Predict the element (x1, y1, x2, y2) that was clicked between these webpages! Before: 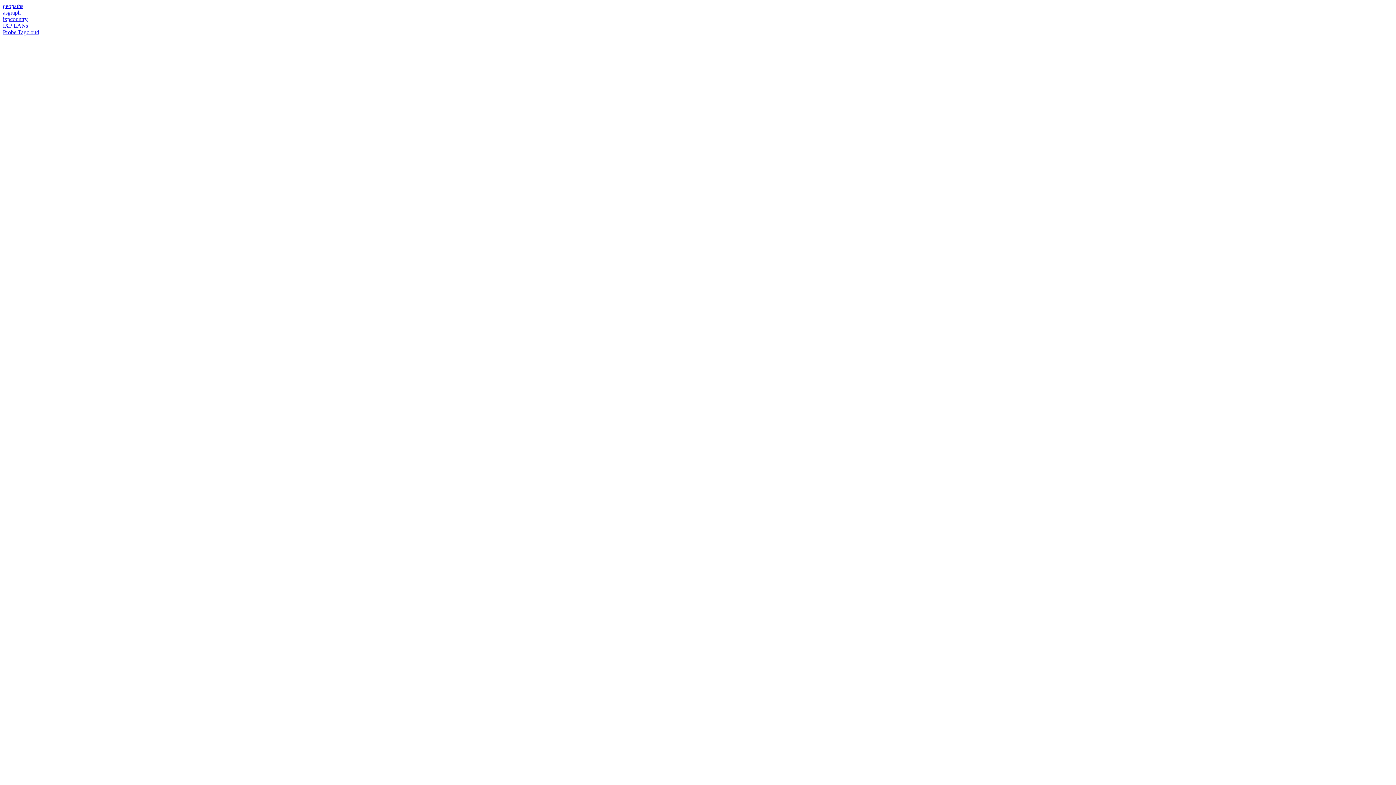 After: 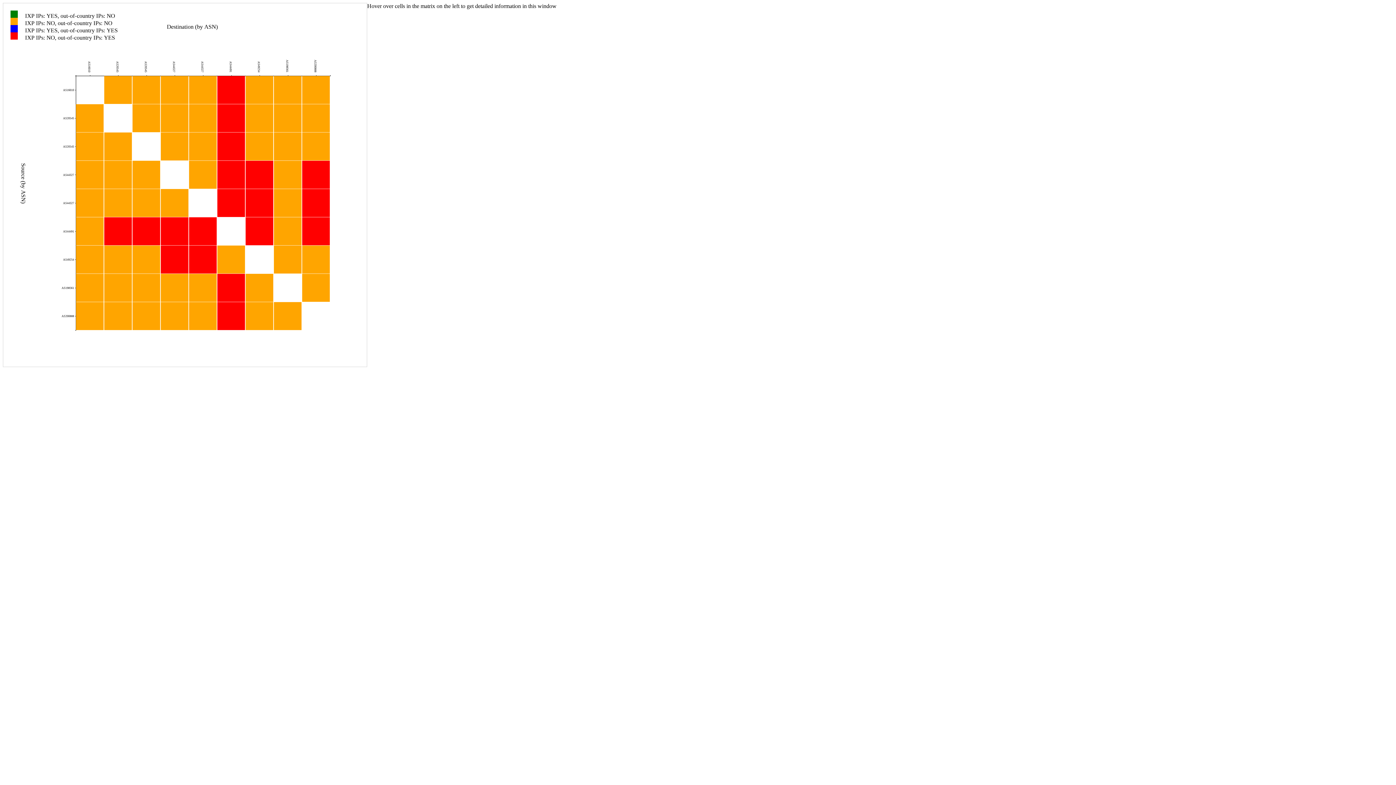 Action: bbox: (2, 16, 27, 22) label: ixpcountry